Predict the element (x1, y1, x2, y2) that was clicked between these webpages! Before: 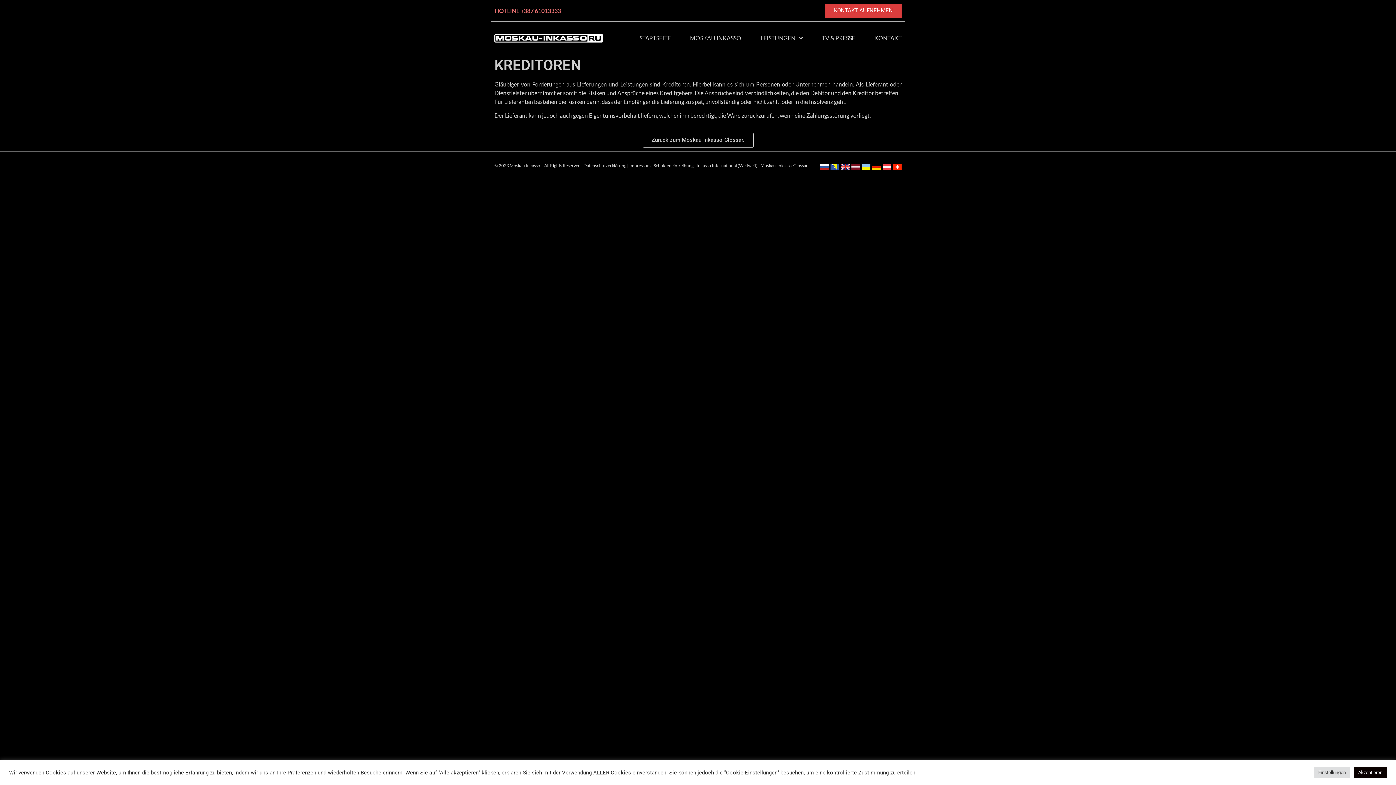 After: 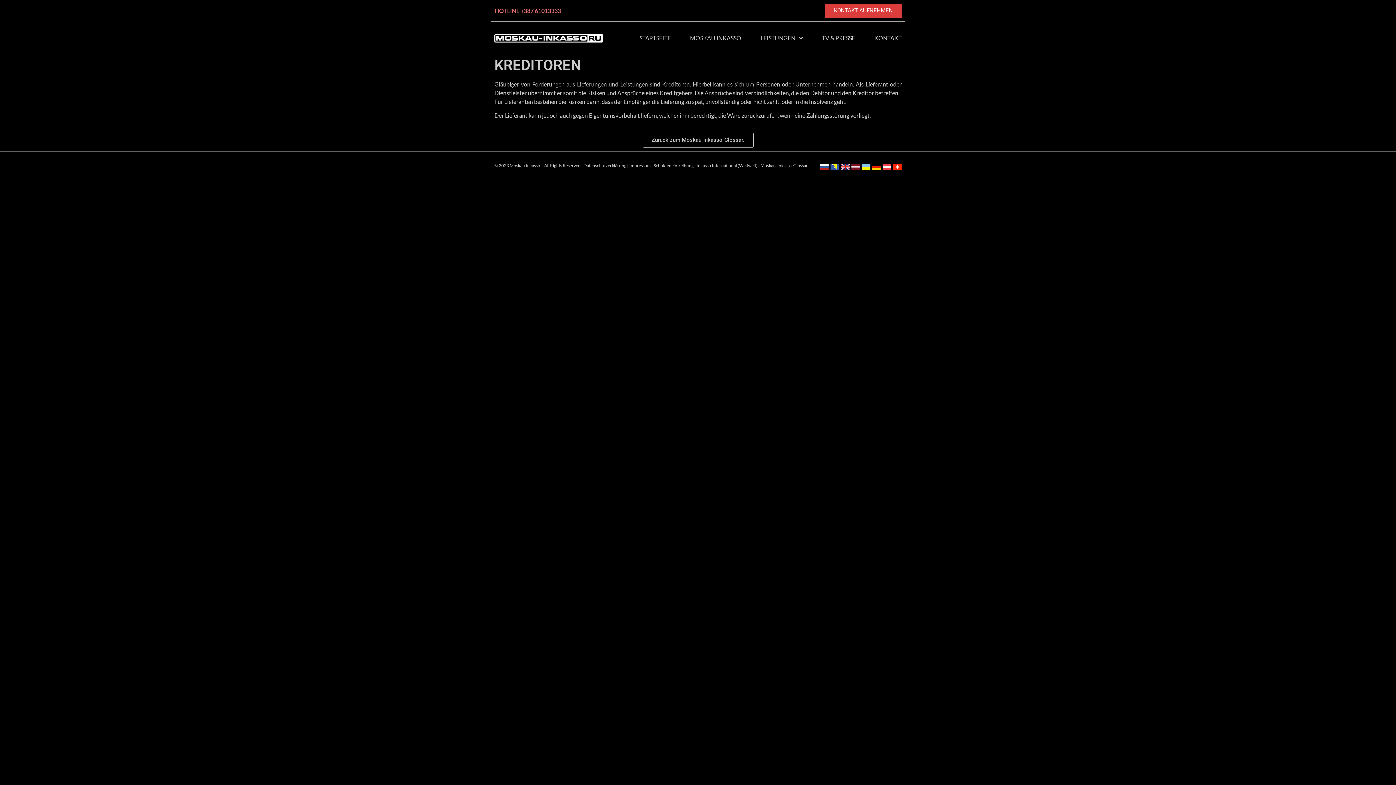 Action: bbox: (1354, 767, 1387, 778) label: Akzeptieren